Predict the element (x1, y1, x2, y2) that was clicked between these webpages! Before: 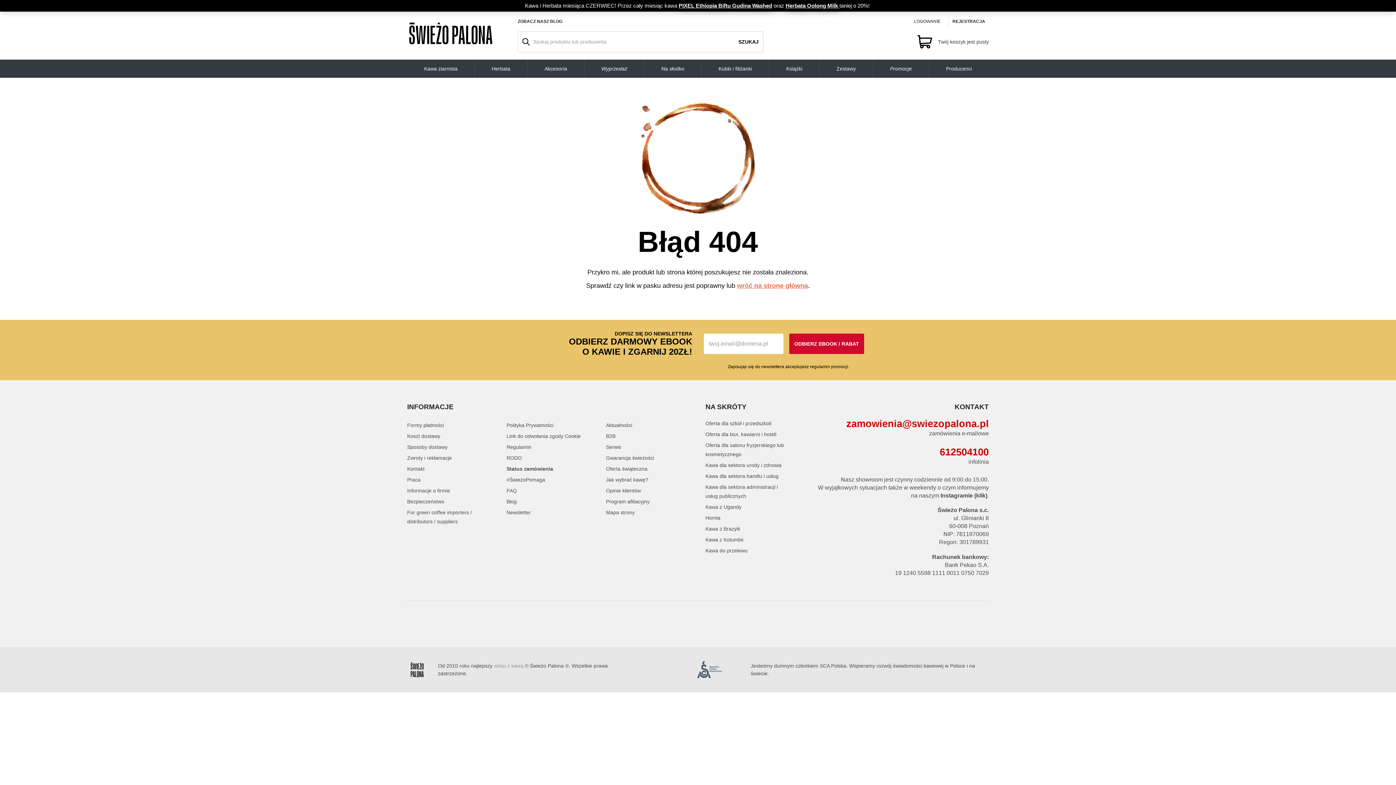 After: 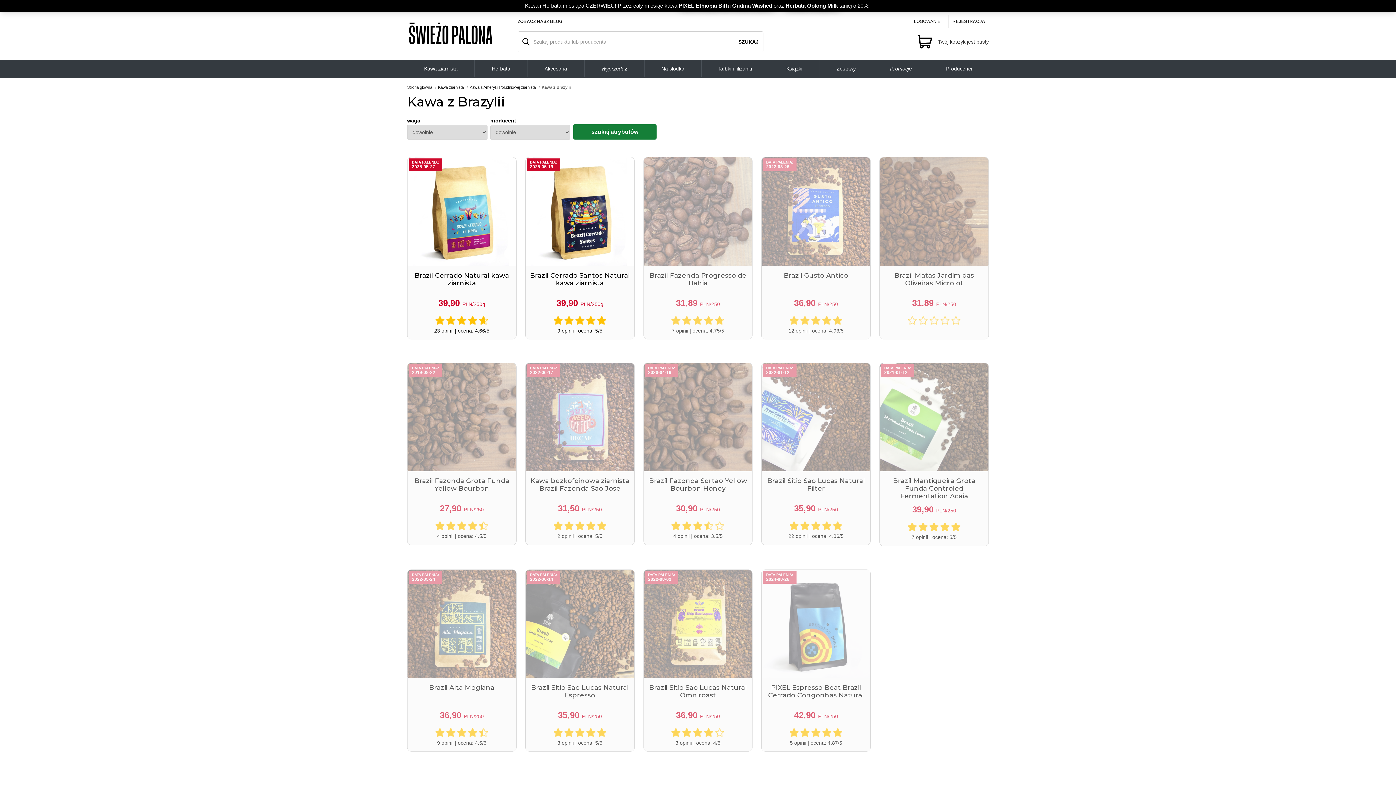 Action: bbox: (705, 526, 740, 532) label: Kawa z Brazylii